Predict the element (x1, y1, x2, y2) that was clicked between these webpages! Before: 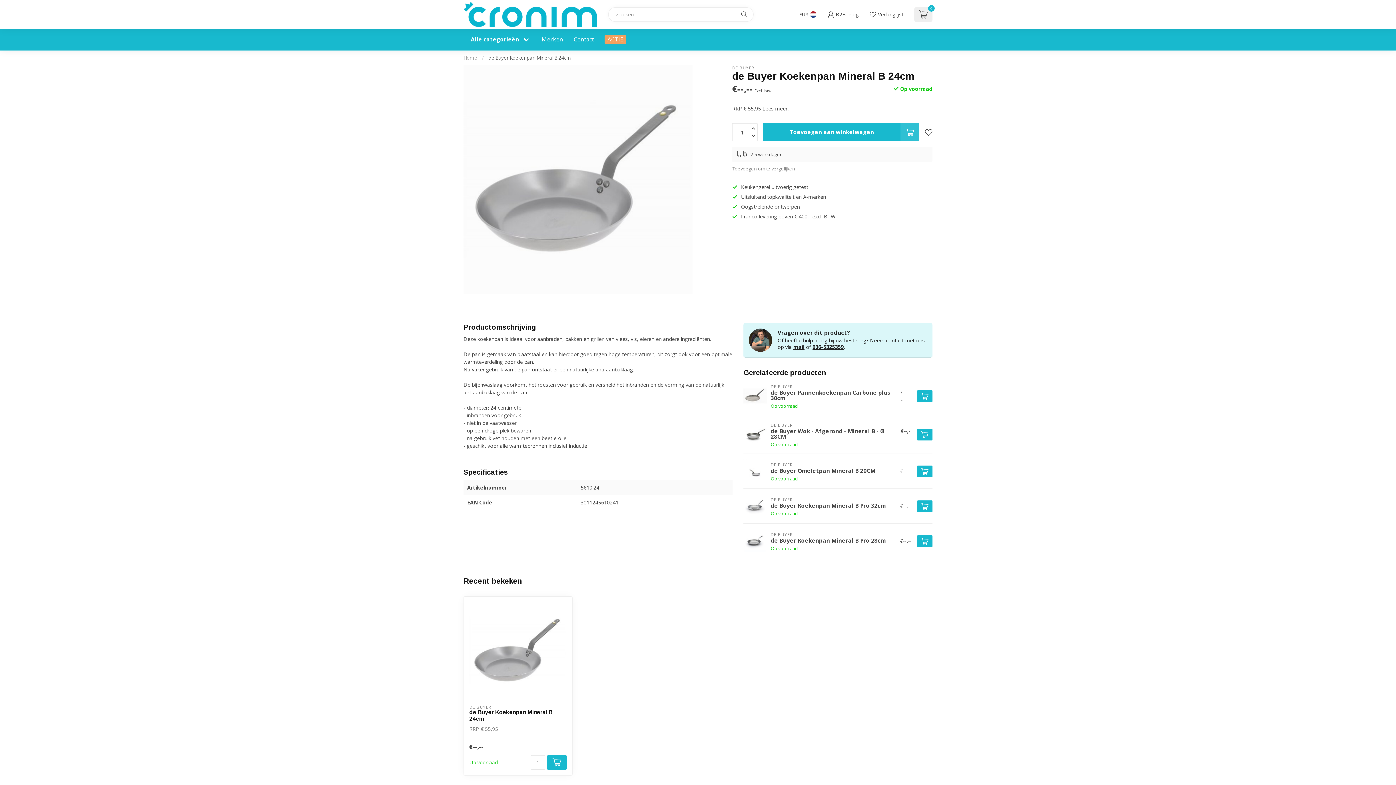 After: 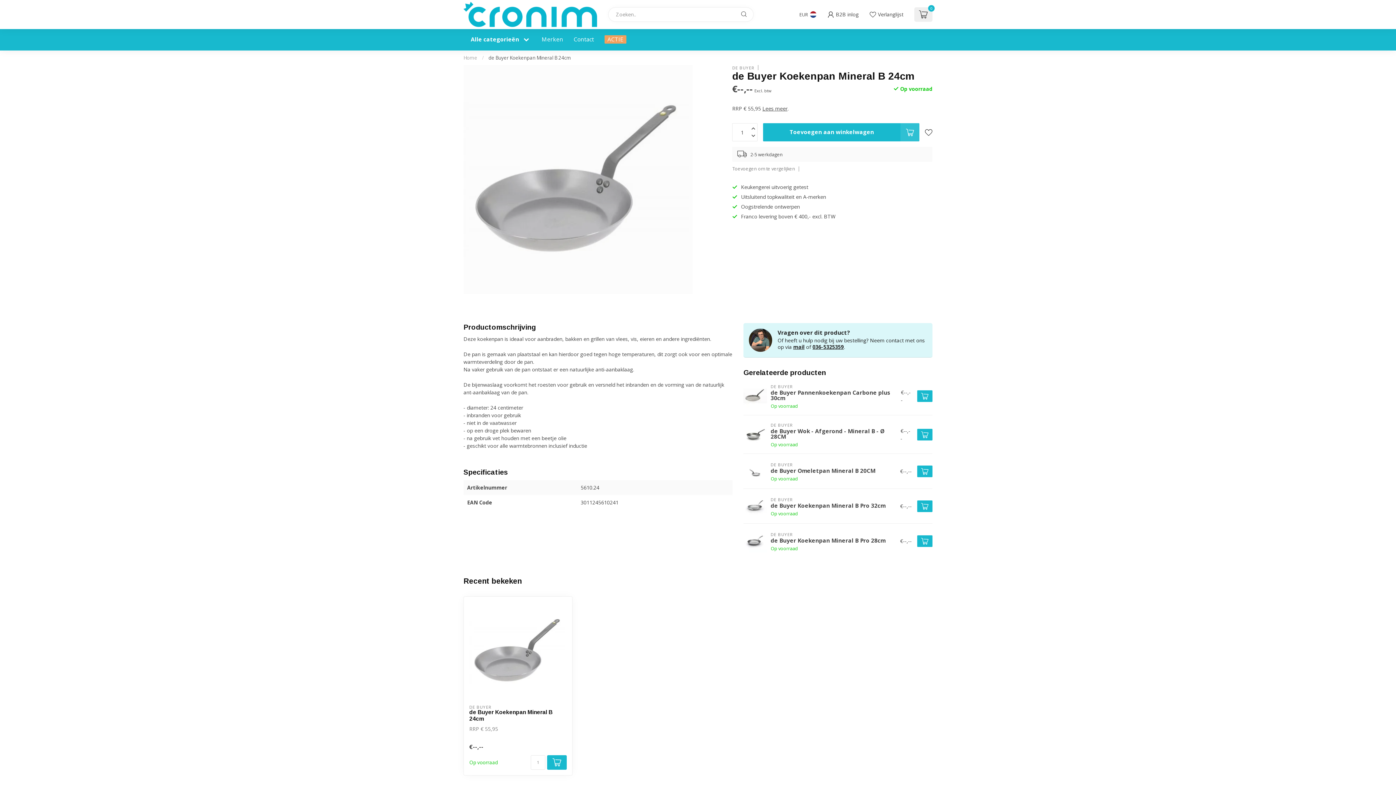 Action: bbox: (469, 709, 566, 722) label: de Buyer Koekenpan Mineral B 24cm